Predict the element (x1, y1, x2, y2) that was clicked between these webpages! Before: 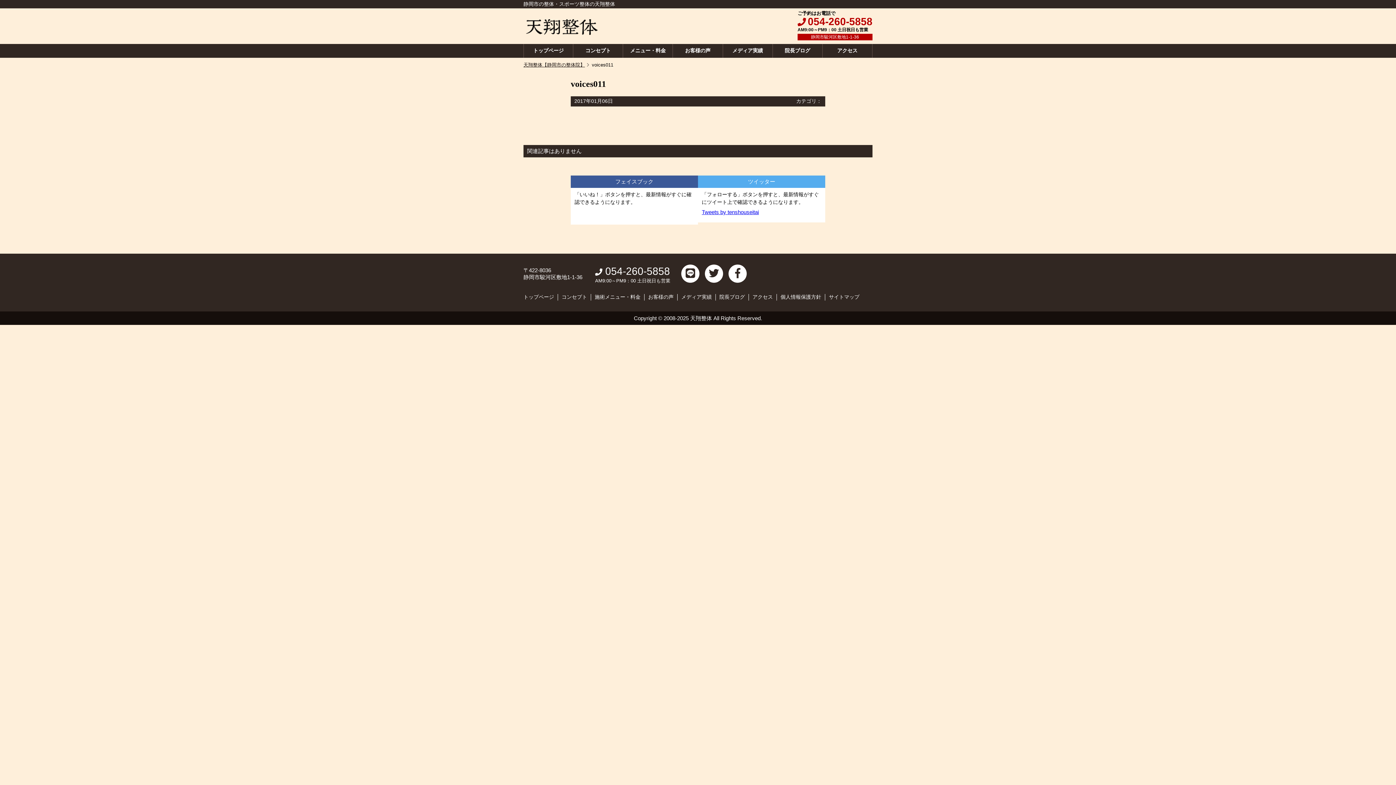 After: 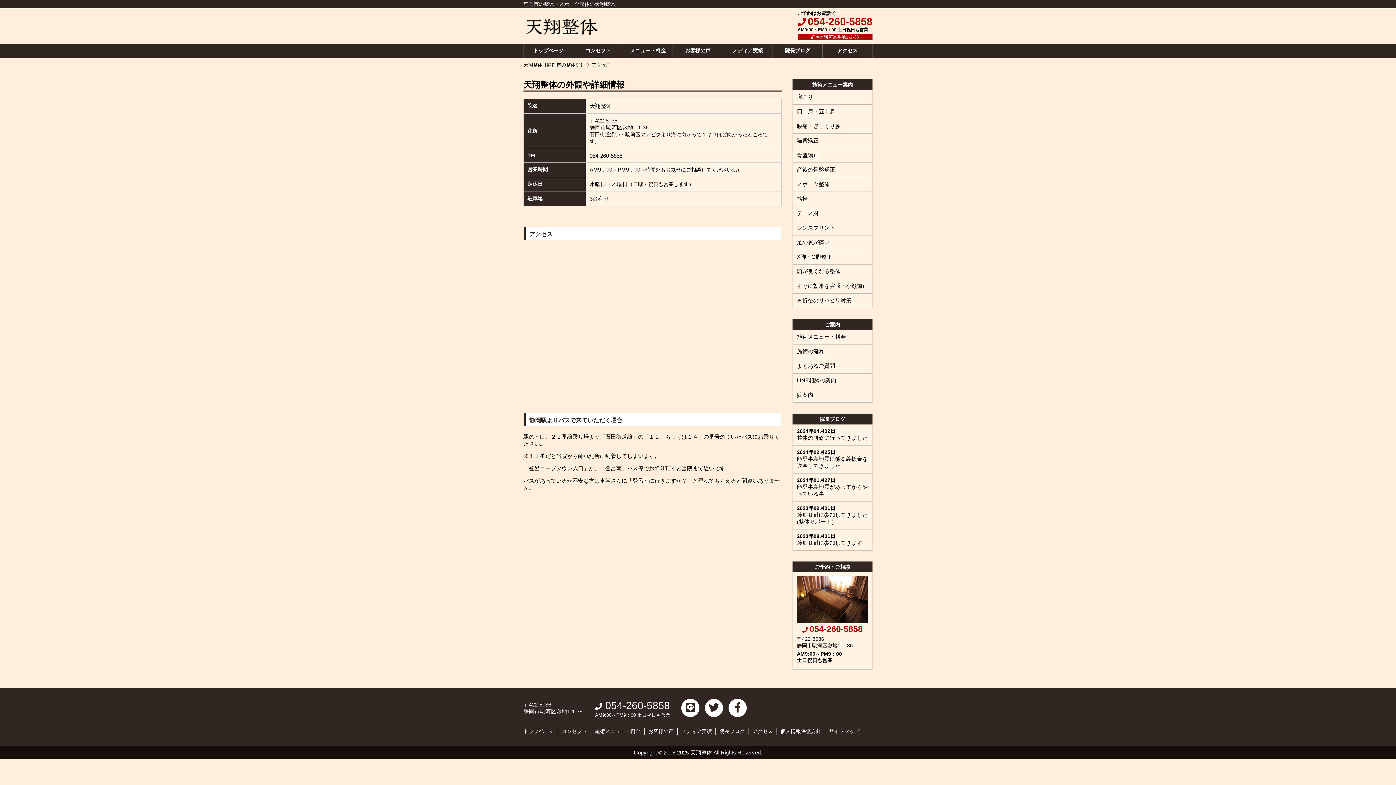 Action: bbox: (752, 294, 773, 300) label: アクセス